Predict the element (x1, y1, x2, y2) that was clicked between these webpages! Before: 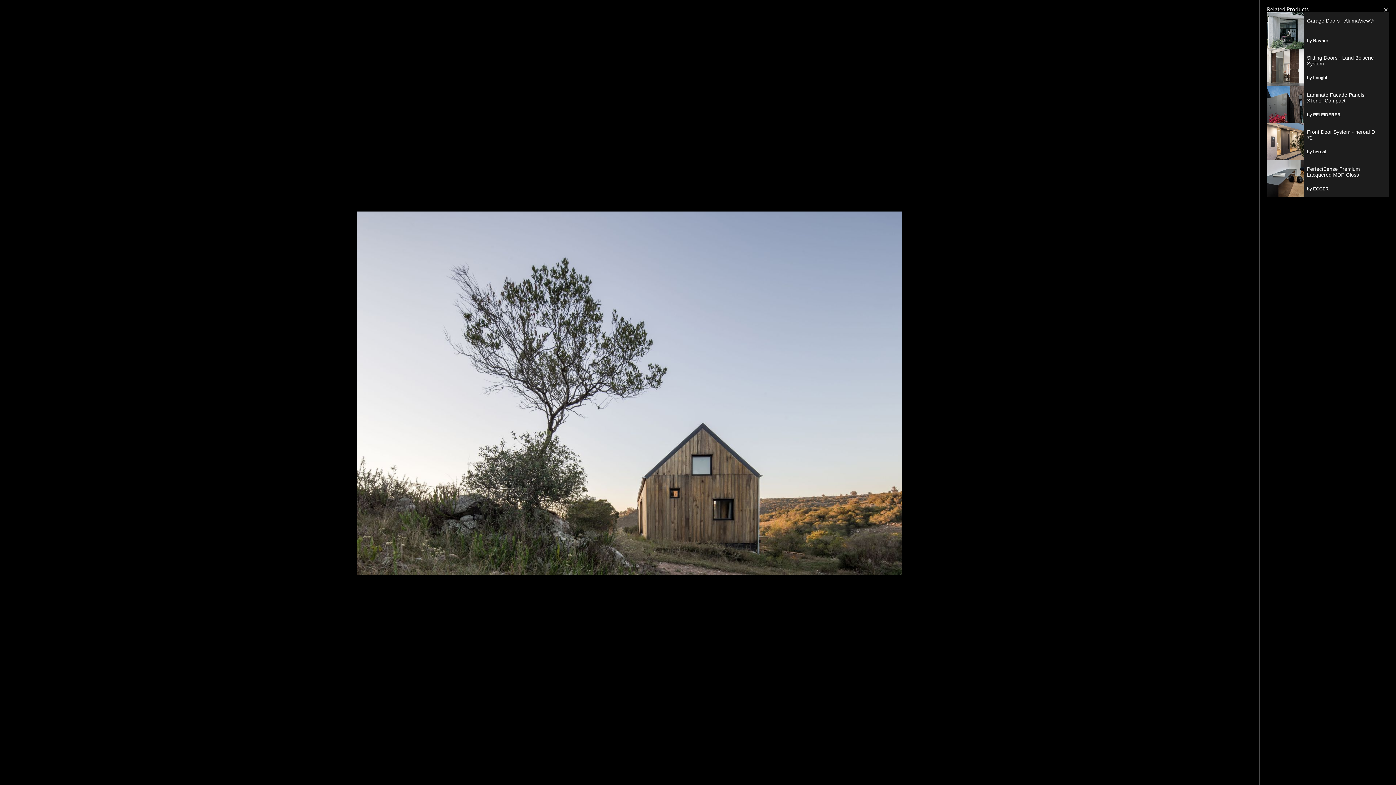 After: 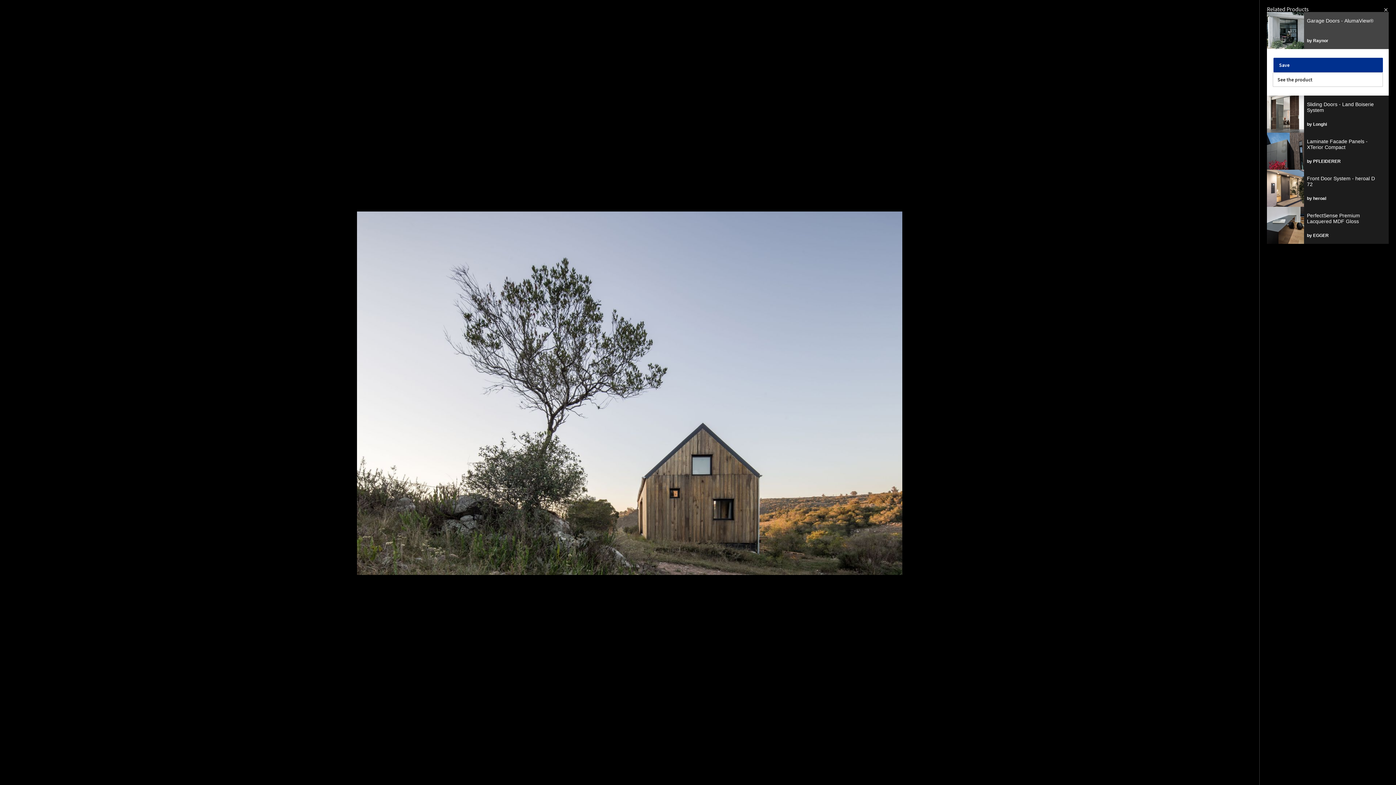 Action: bbox: (1267, 12, 1389, 49) label: Garage Doors - AlumaView®

by Raynor